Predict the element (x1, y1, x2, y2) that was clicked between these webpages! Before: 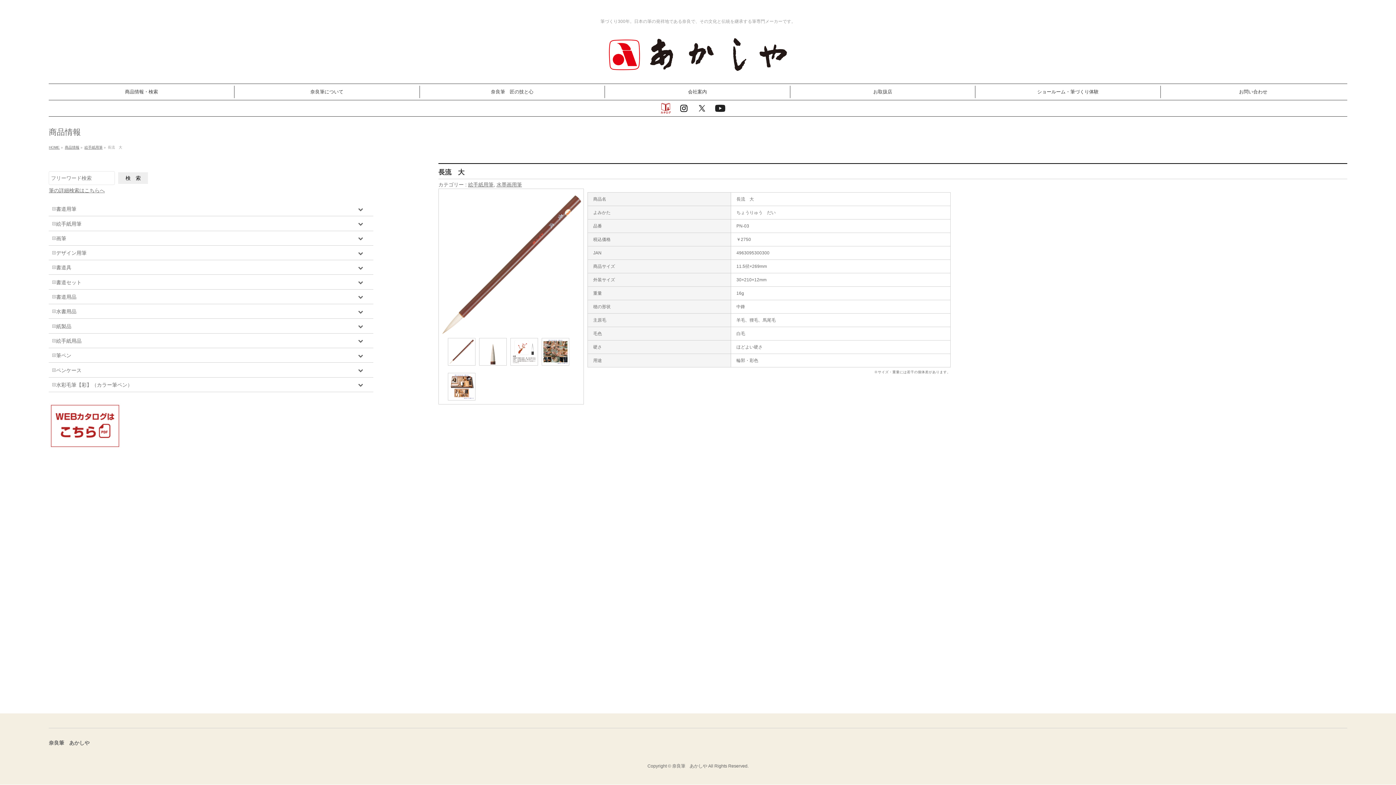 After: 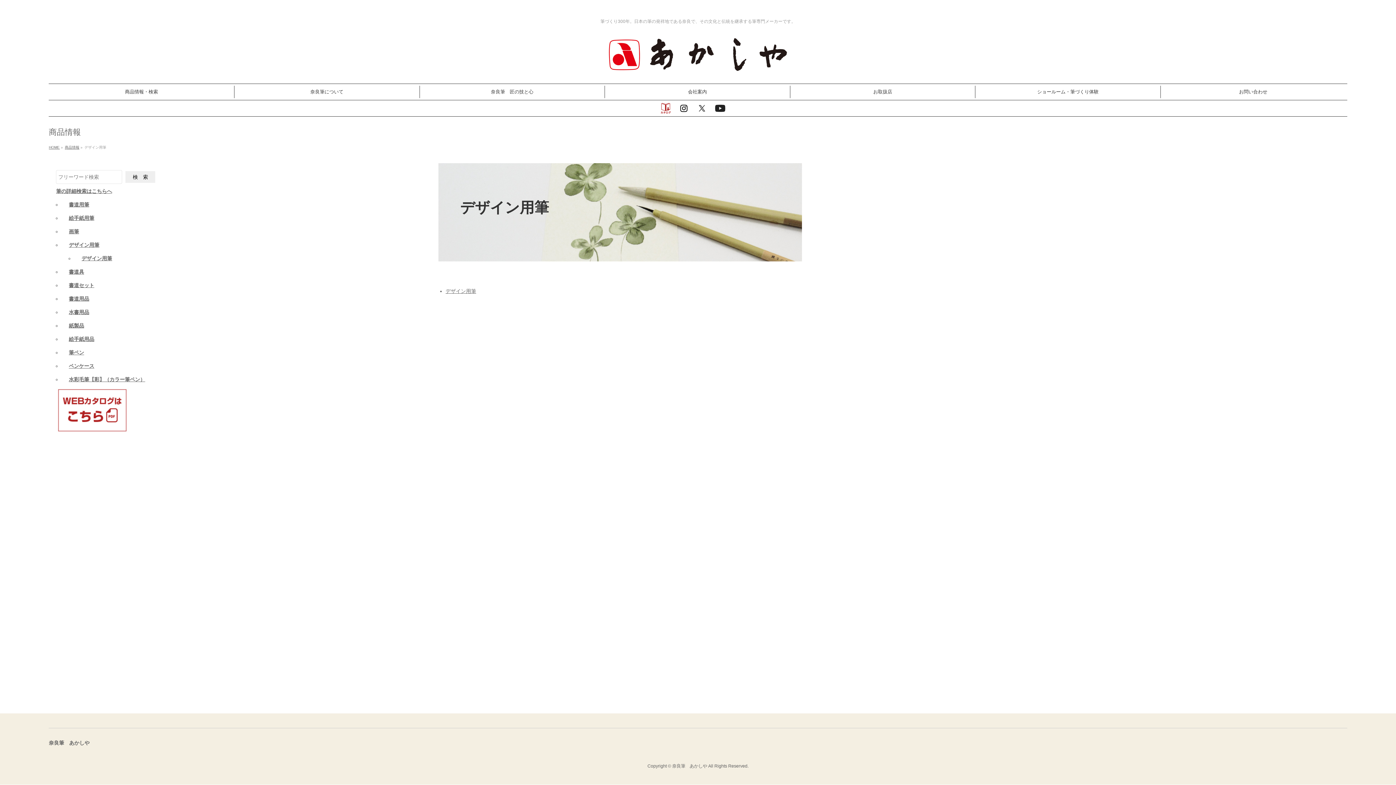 Action: bbox: (48, 245, 373, 260) label: デザイン用筆